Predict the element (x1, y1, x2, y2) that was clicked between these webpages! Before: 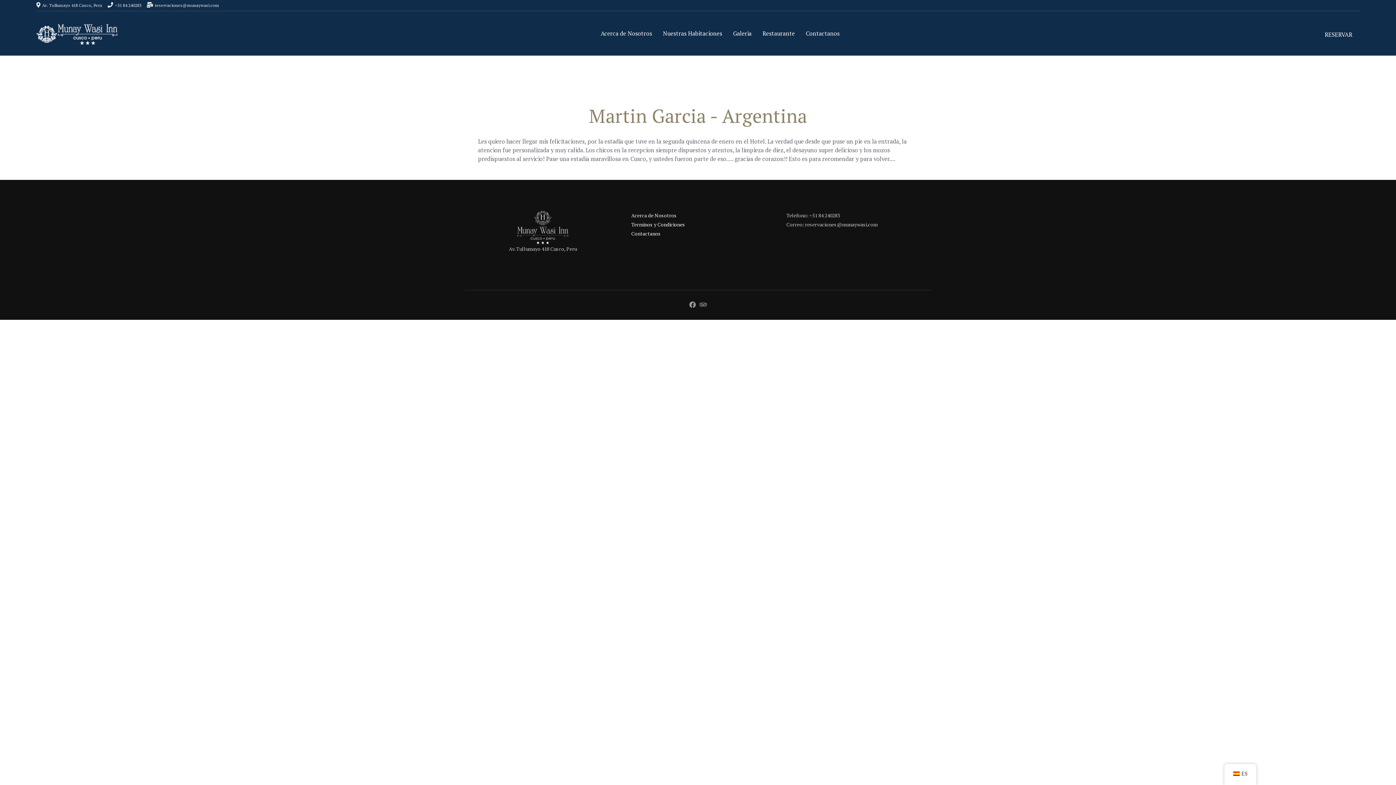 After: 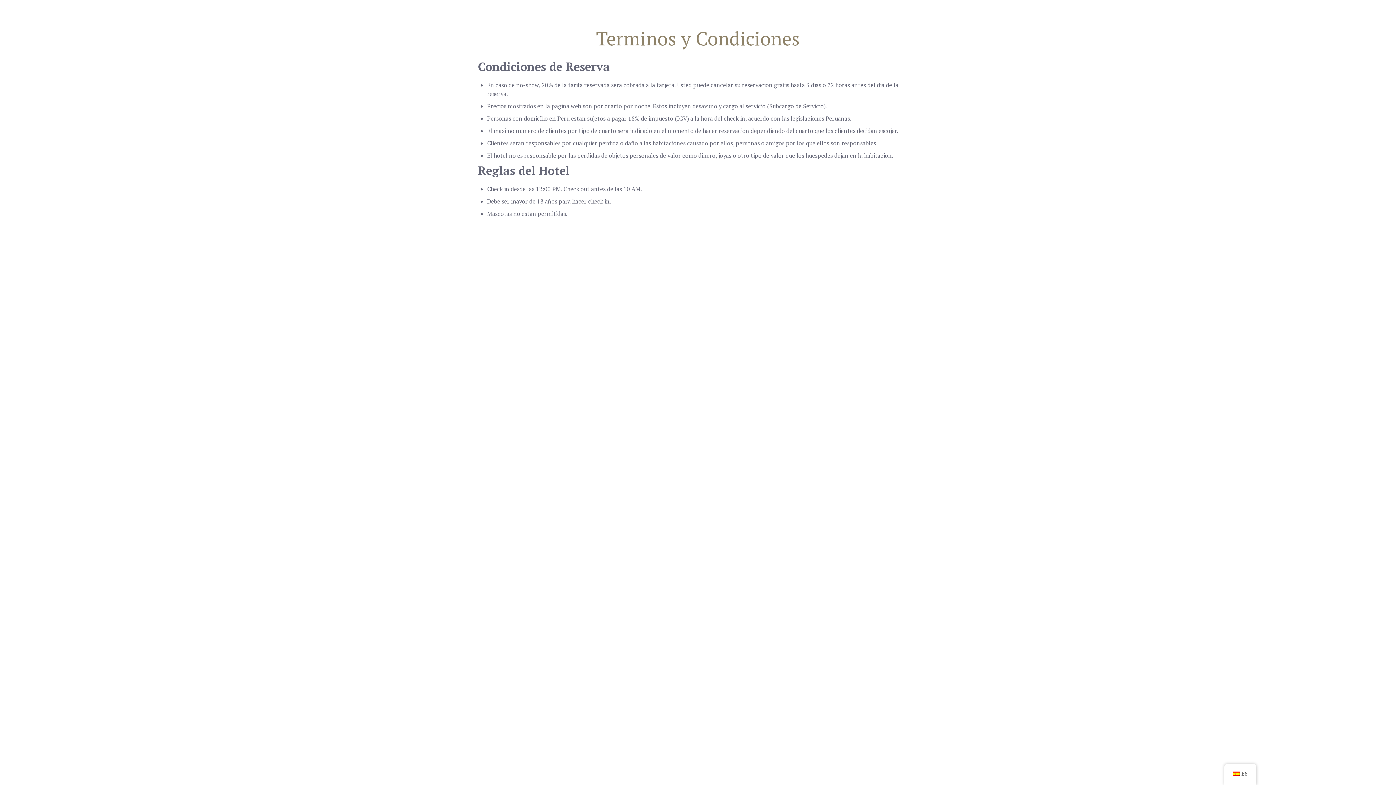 Action: label: Terminos y Condiciones bbox: (631, 221, 685, 228)